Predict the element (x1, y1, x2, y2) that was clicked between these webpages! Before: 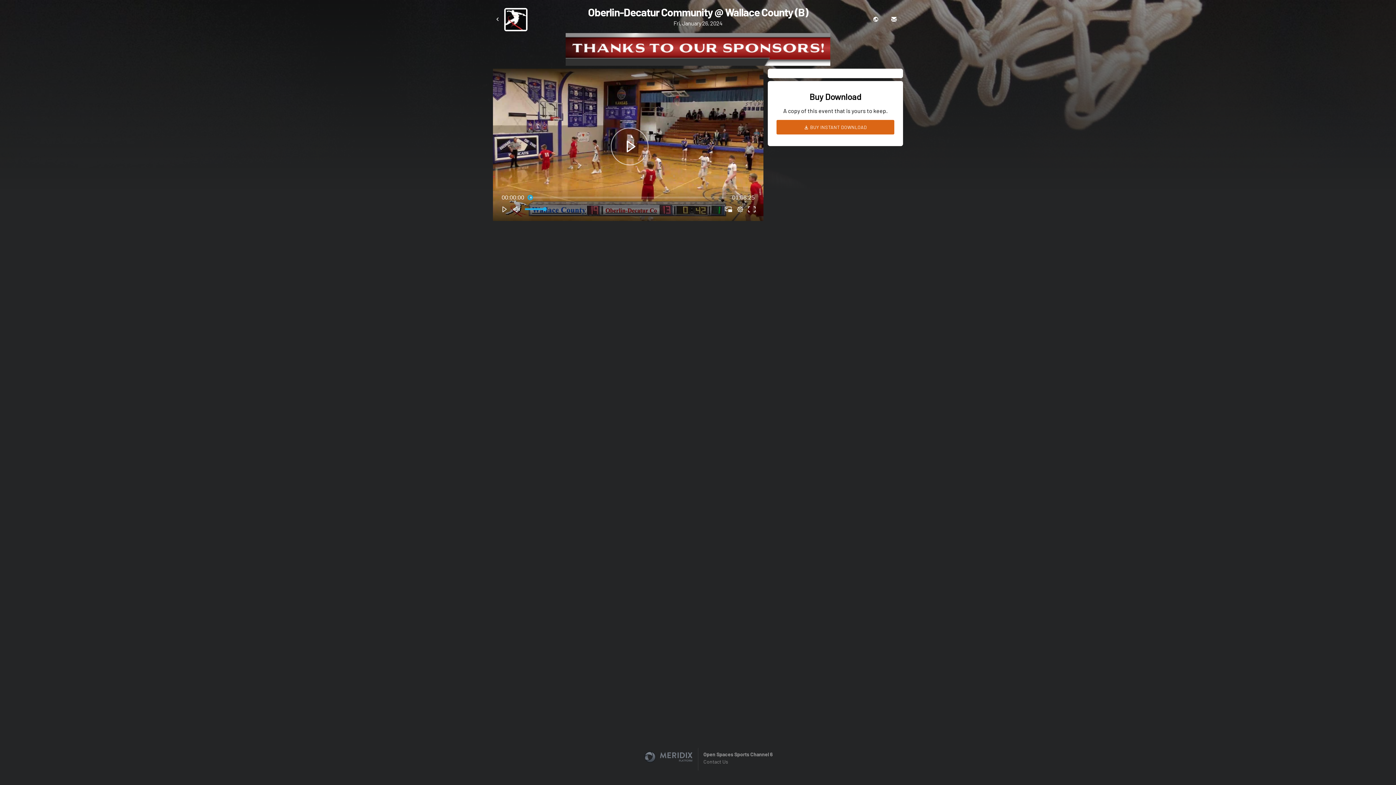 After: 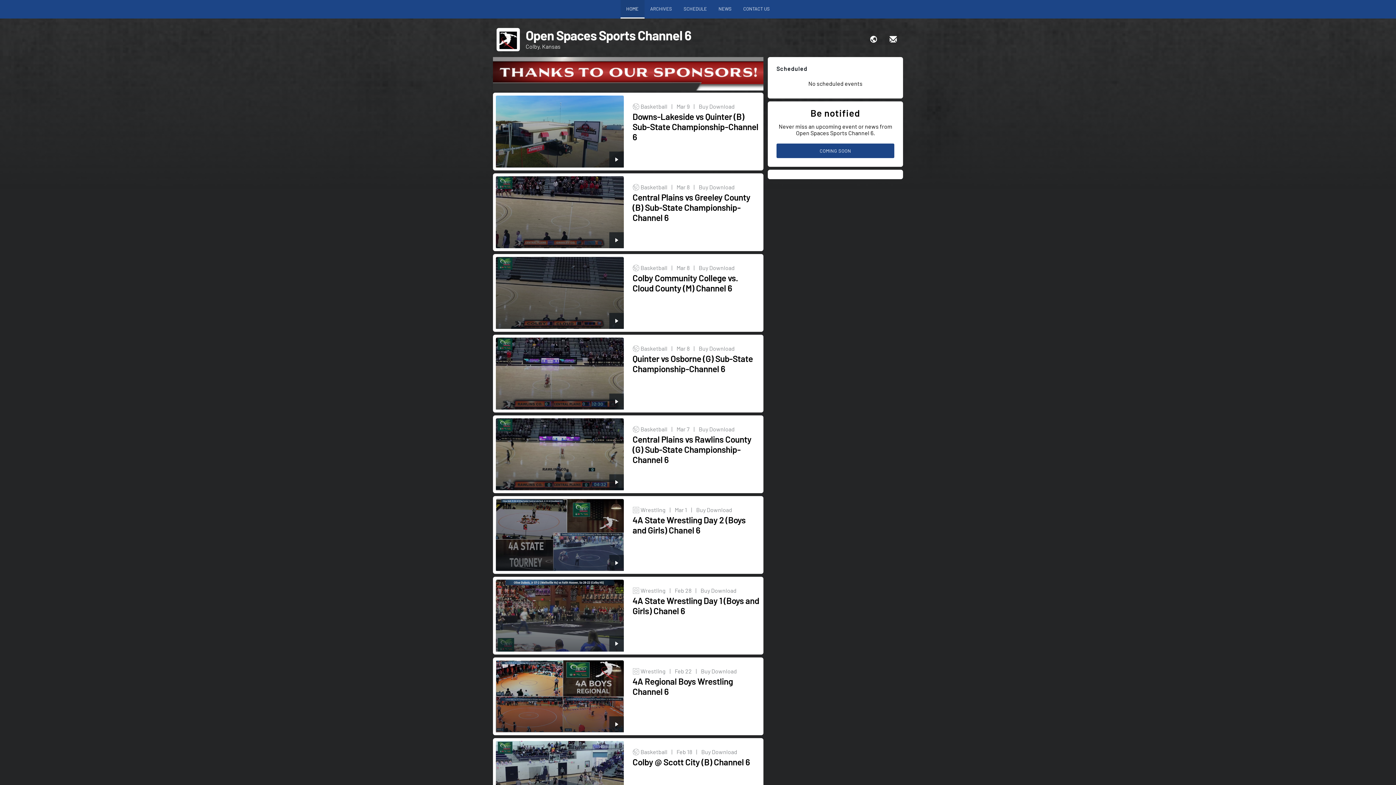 Action: bbox: (504, 7, 527, 31)